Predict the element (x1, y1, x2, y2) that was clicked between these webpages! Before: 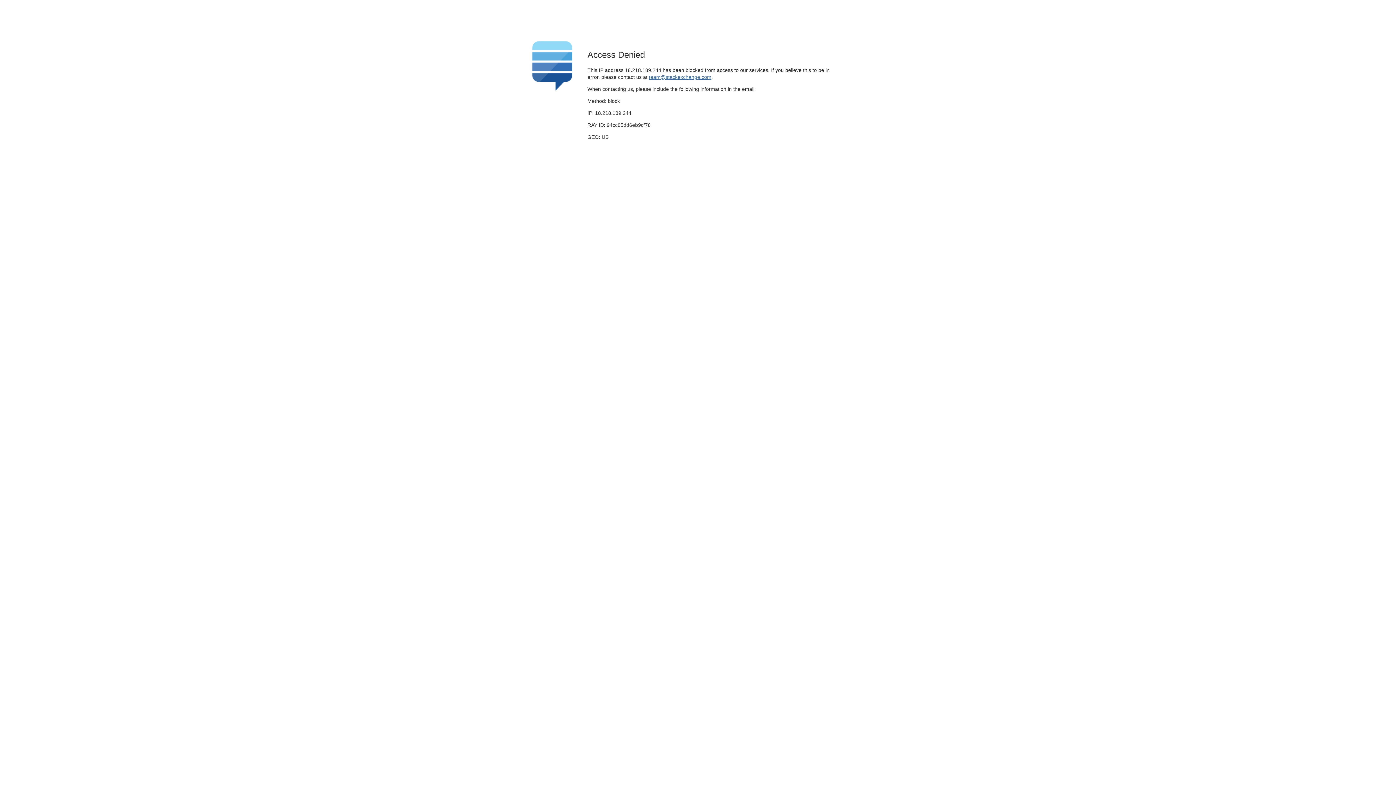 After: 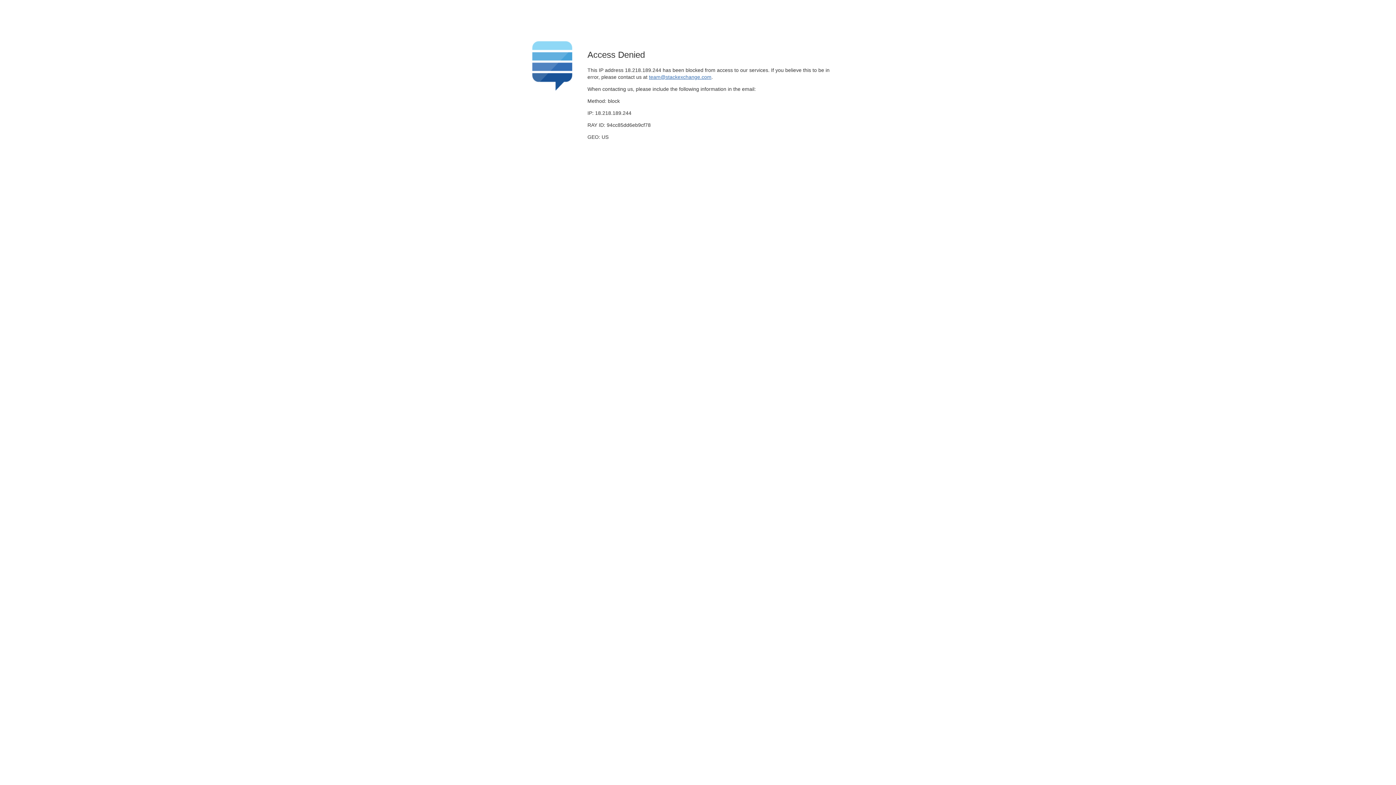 Action: bbox: (649, 74, 711, 79) label: team@stackexchange.com